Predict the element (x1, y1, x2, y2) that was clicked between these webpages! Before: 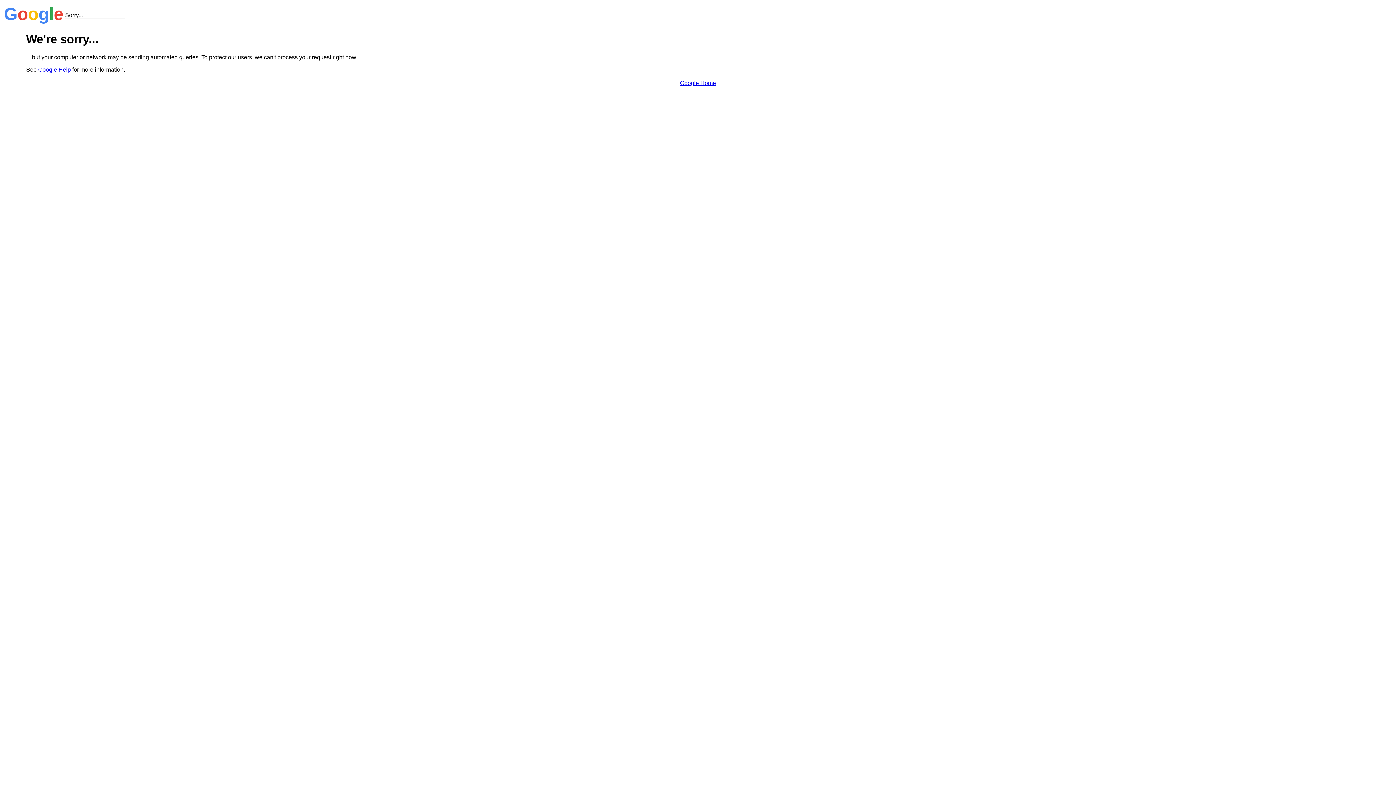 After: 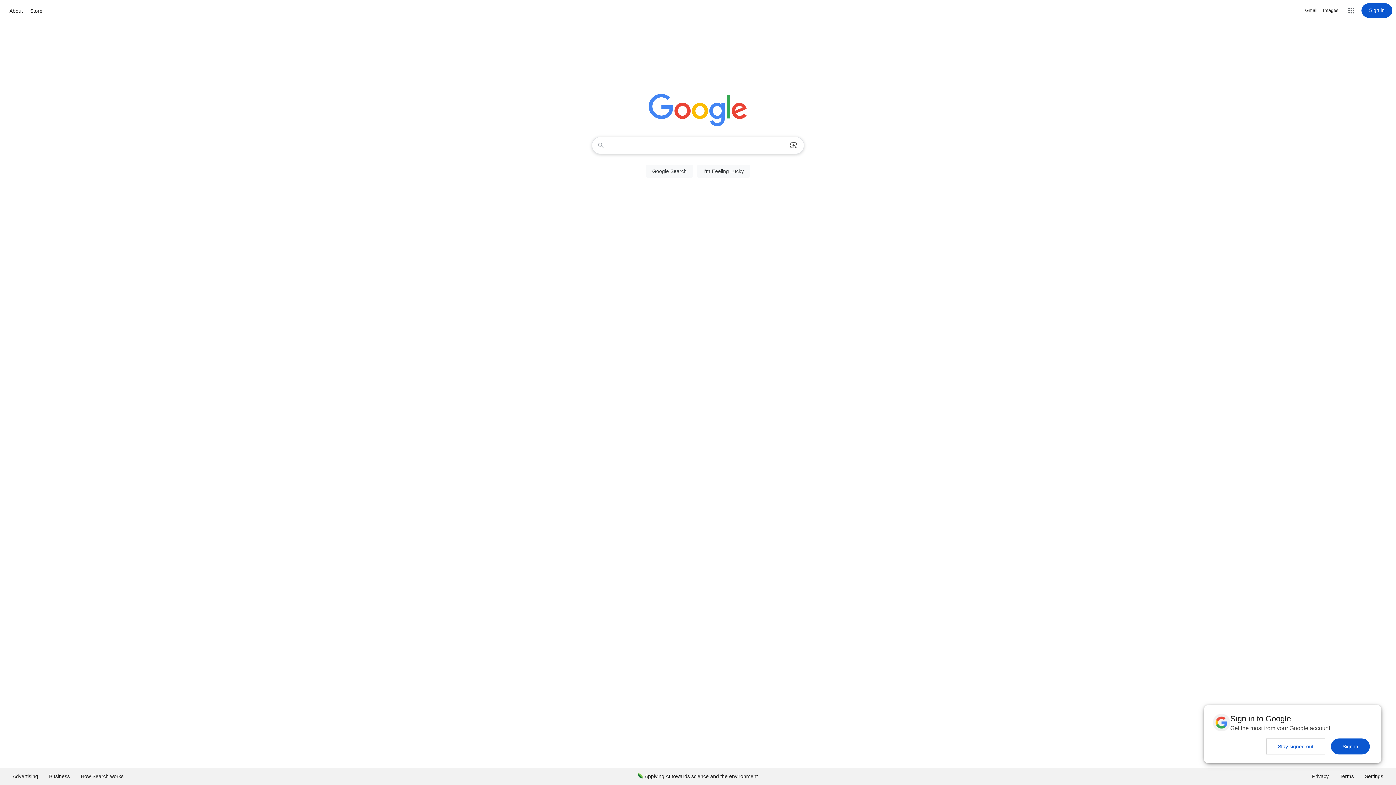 Action: label: Google Home bbox: (680, 79, 716, 86)